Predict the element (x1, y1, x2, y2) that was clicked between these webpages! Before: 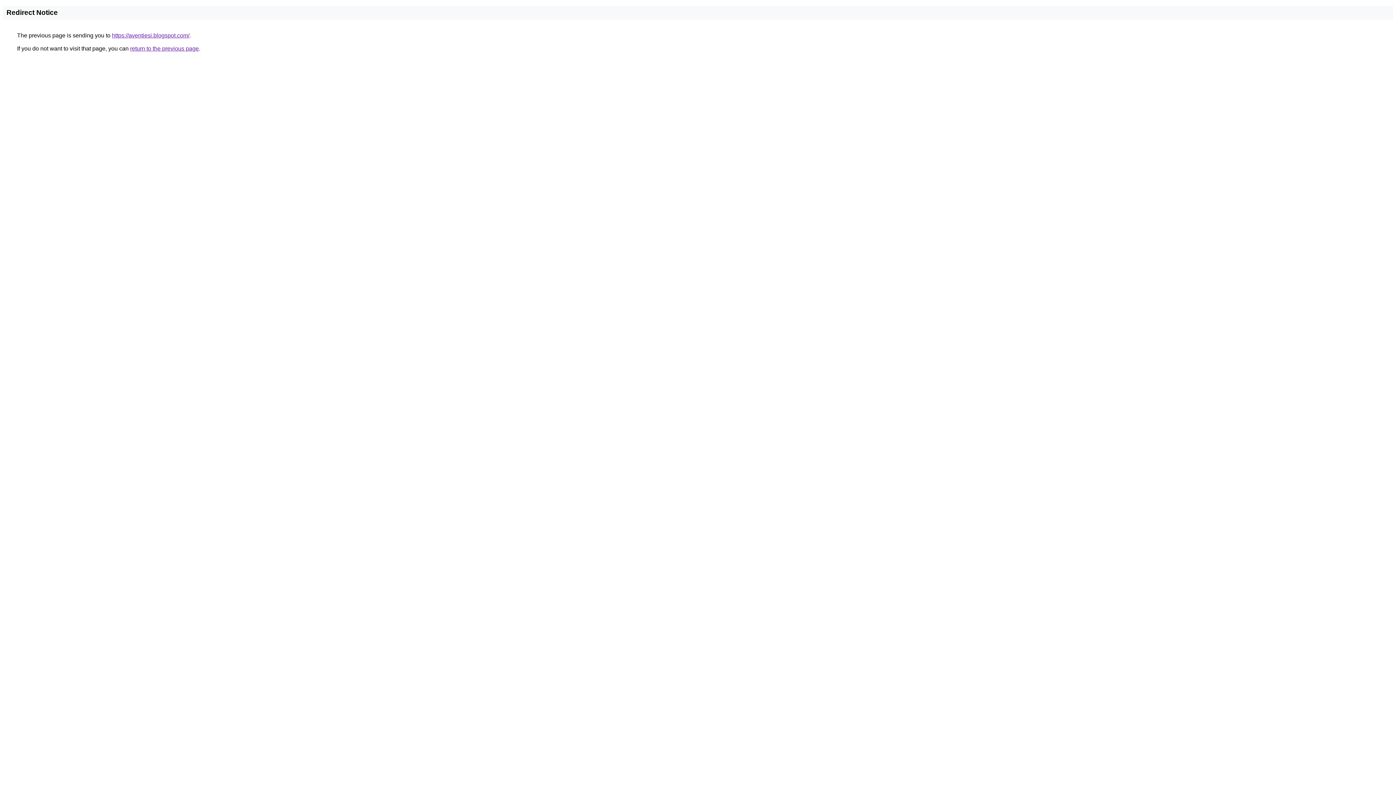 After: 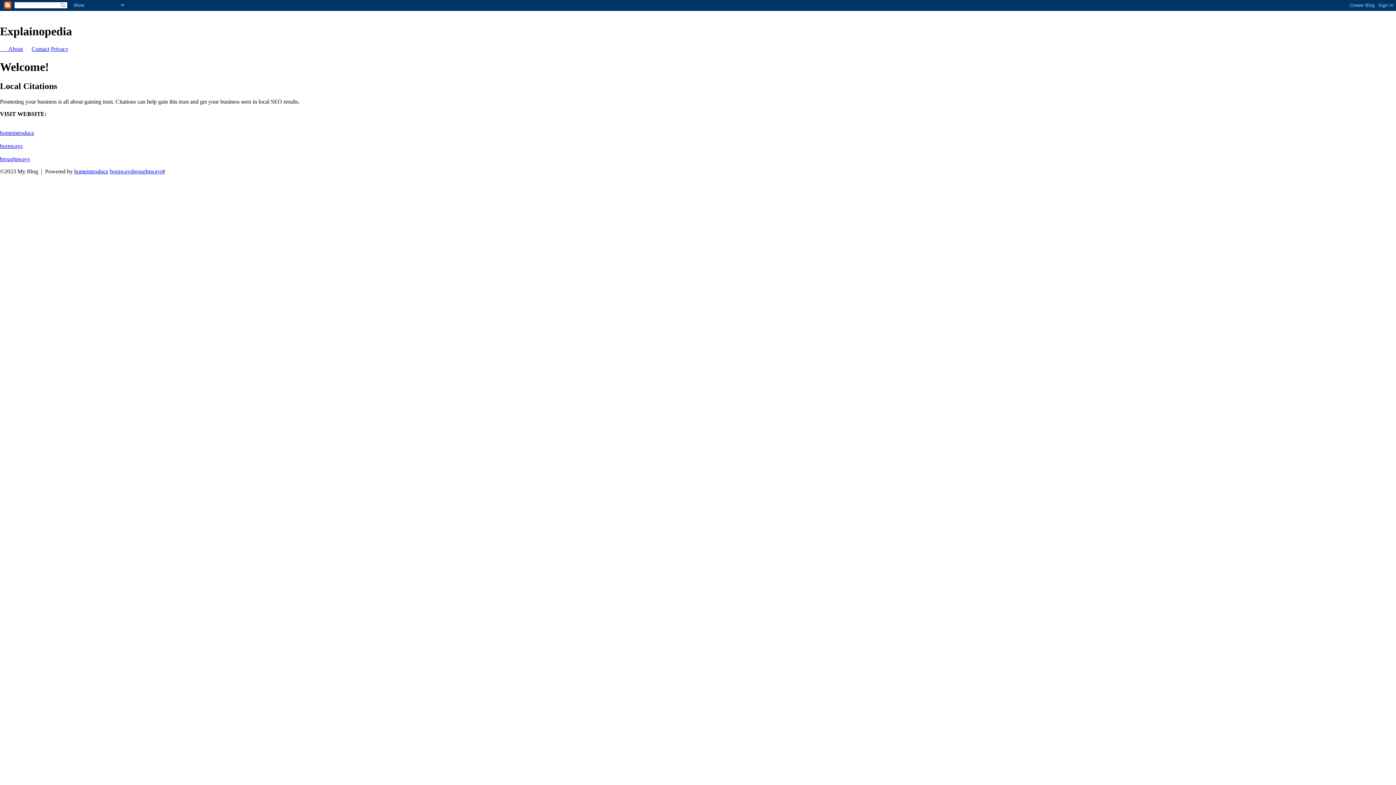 Action: bbox: (112, 32, 189, 38) label: https://aventiesi.blogspot.com/